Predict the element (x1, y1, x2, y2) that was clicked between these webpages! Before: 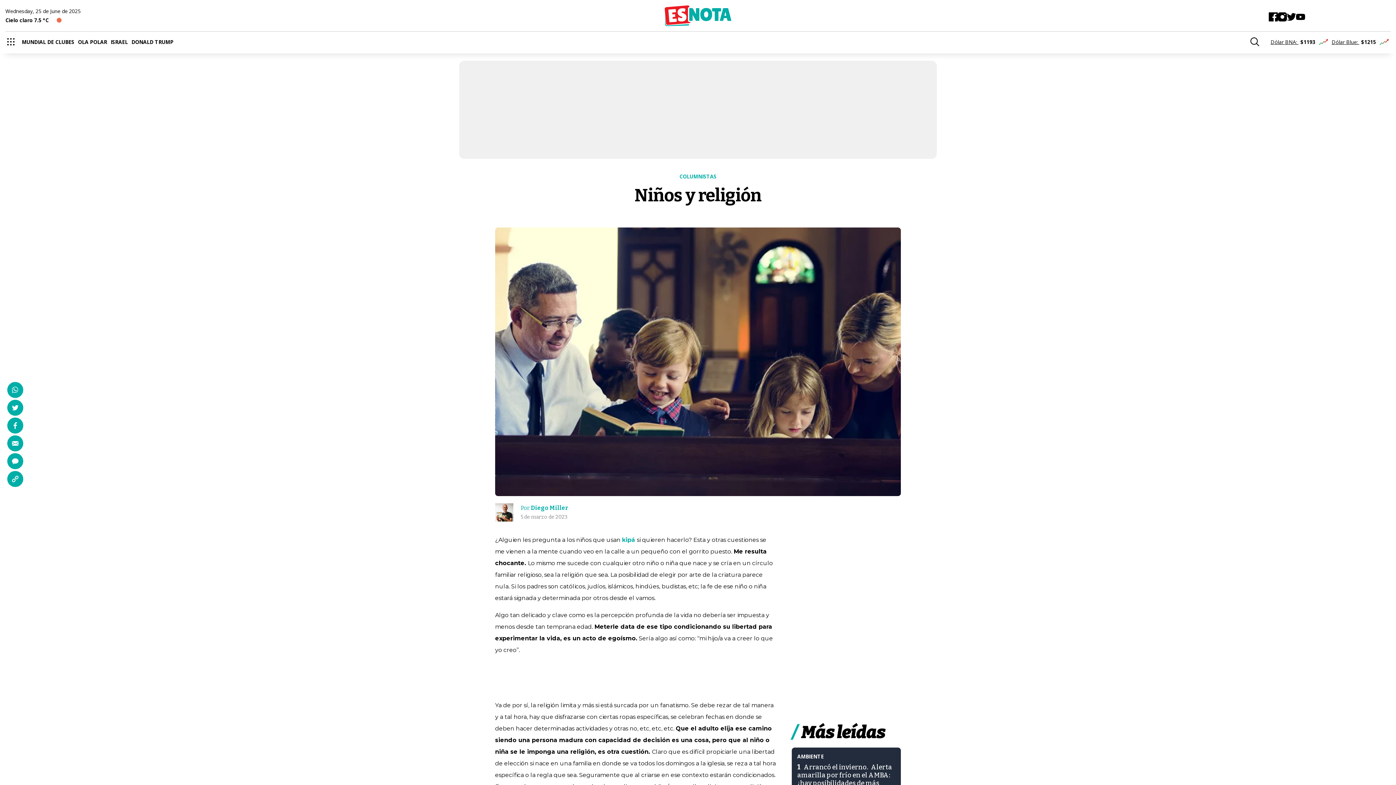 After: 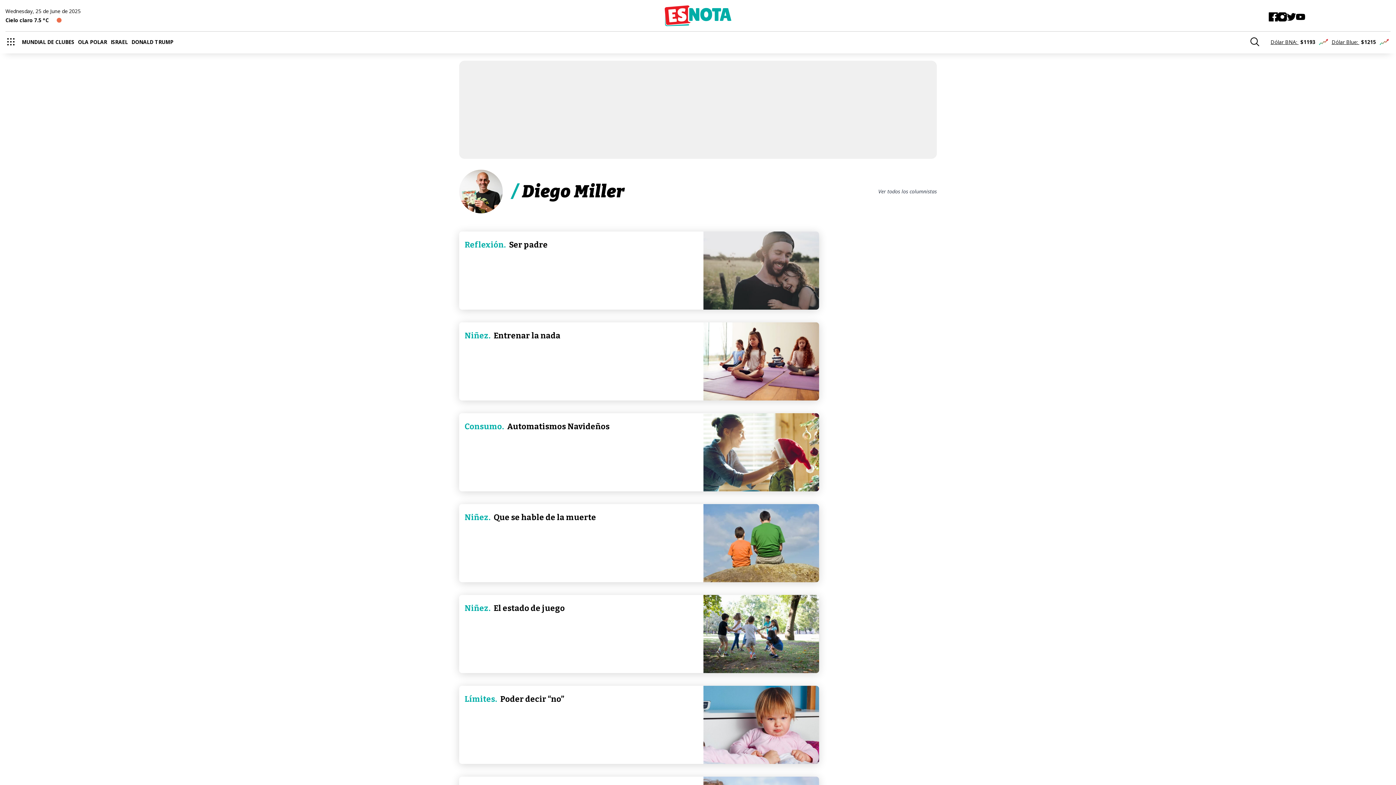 Action: label: Diego Miller bbox: (530, 504, 568, 511)